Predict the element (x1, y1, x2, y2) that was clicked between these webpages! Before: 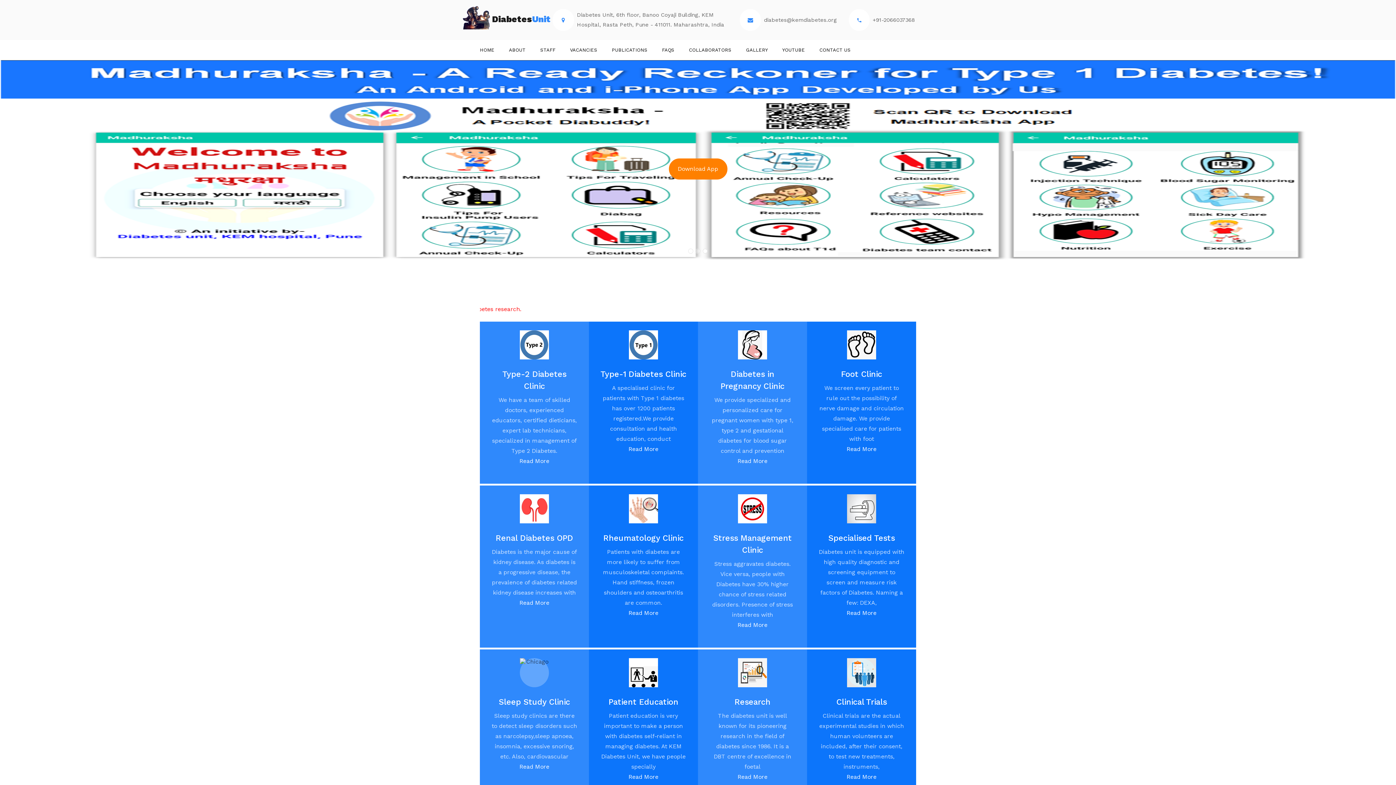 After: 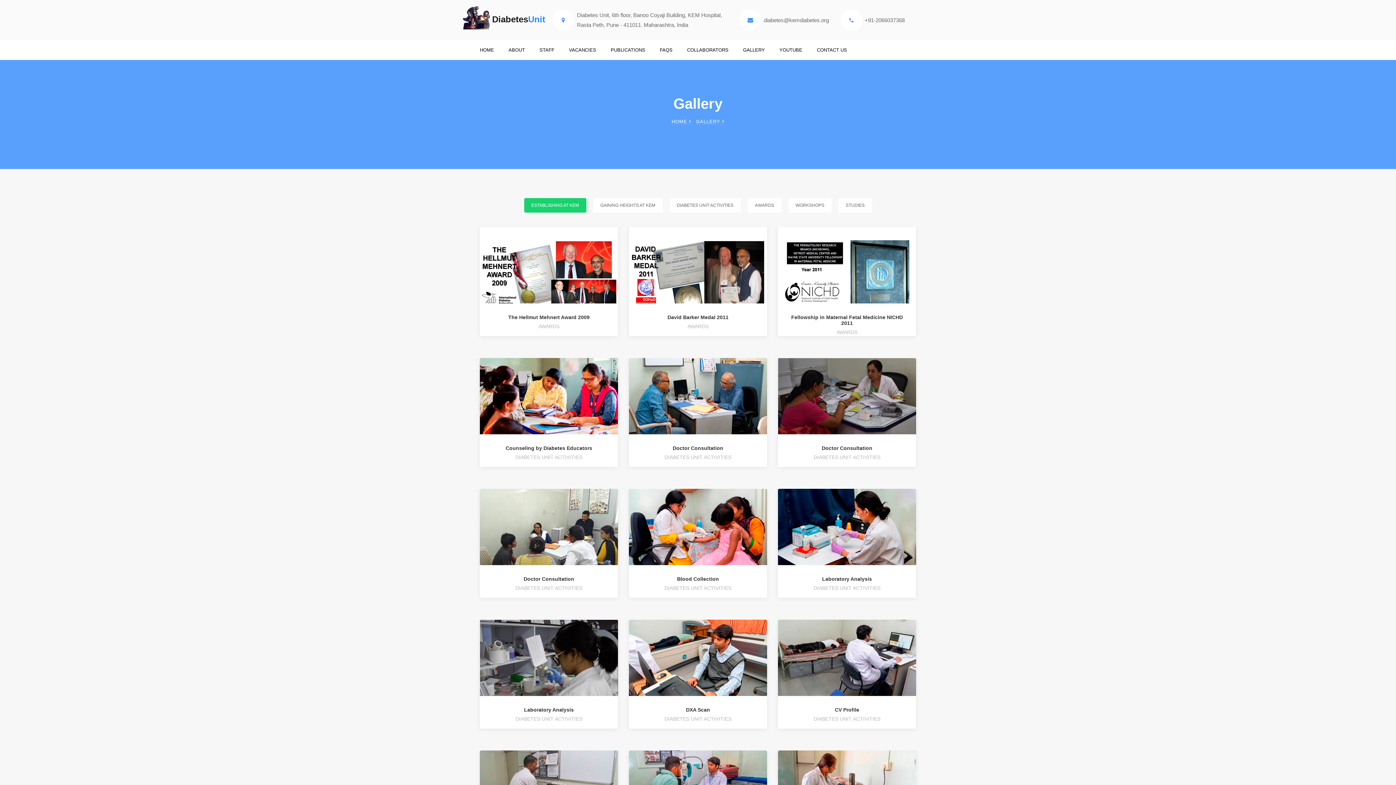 Action: label: GALLERY bbox: (738, 40, 775, 60)